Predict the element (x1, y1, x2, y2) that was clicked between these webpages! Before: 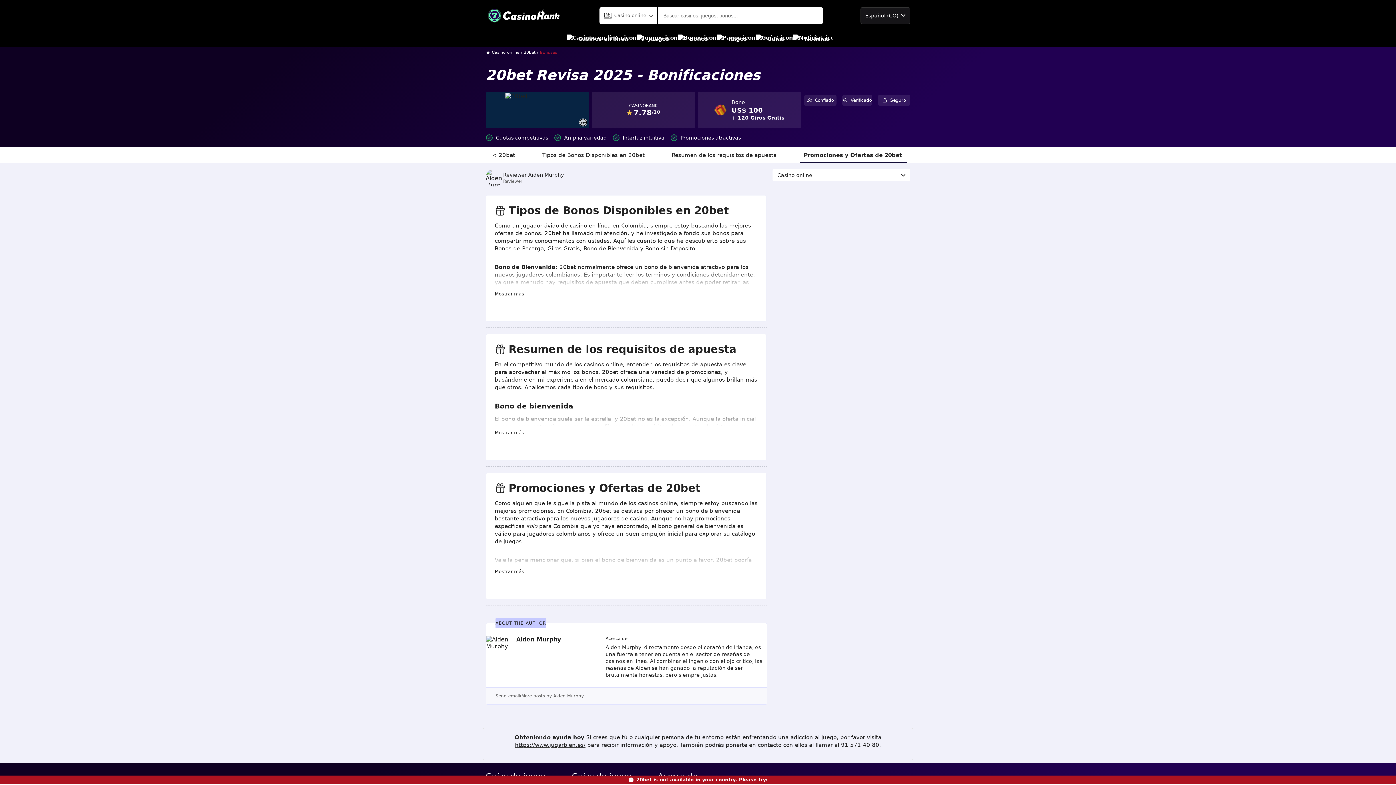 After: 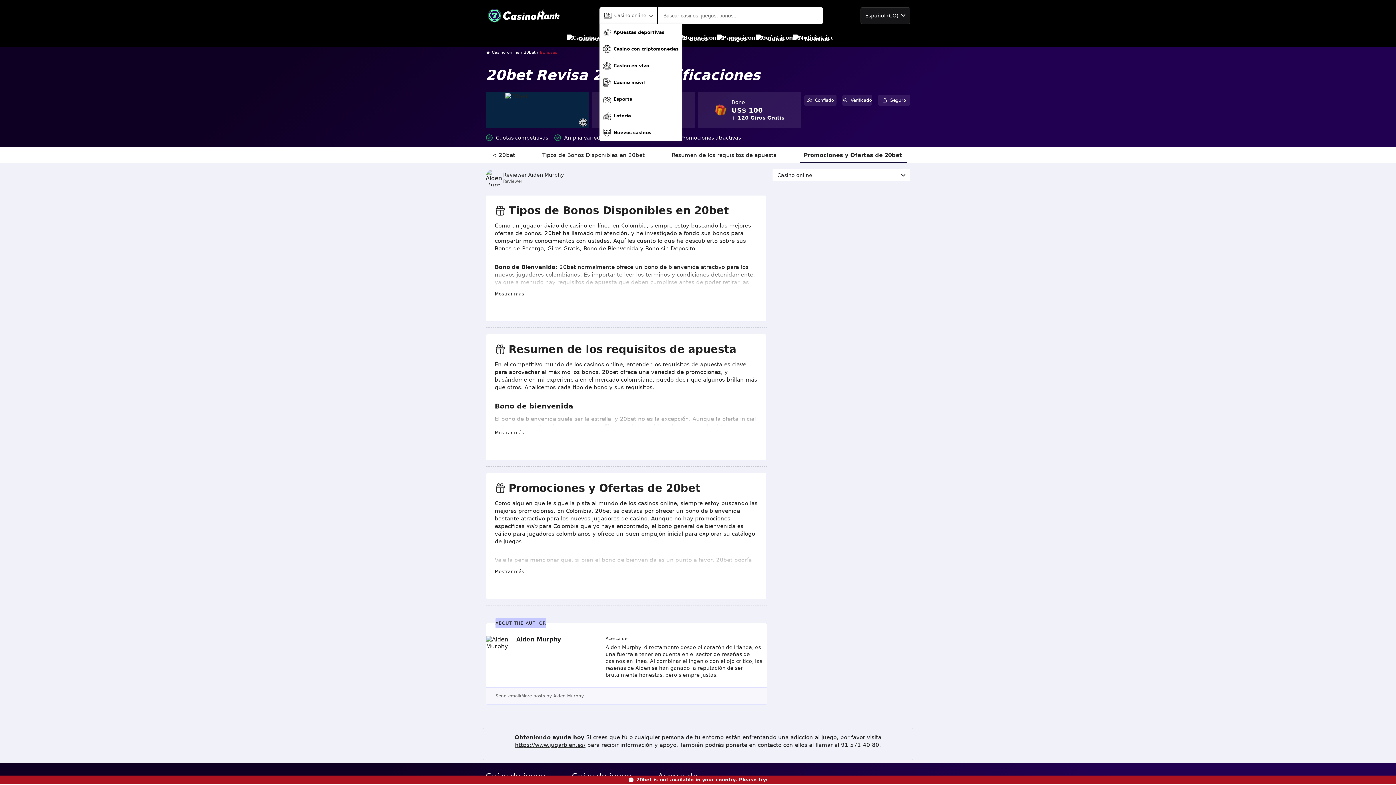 Action: bbox: (599, 7, 657, 23) label: Casino online